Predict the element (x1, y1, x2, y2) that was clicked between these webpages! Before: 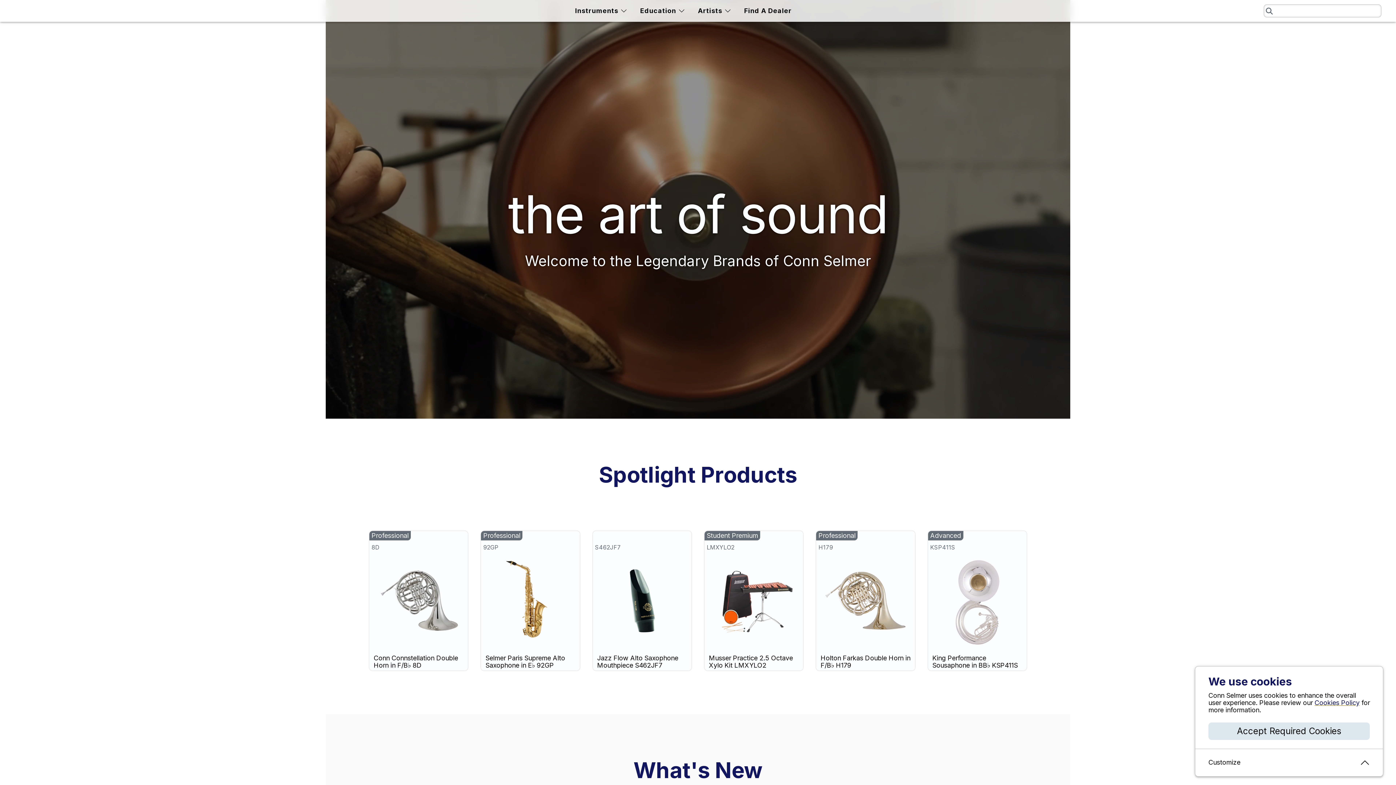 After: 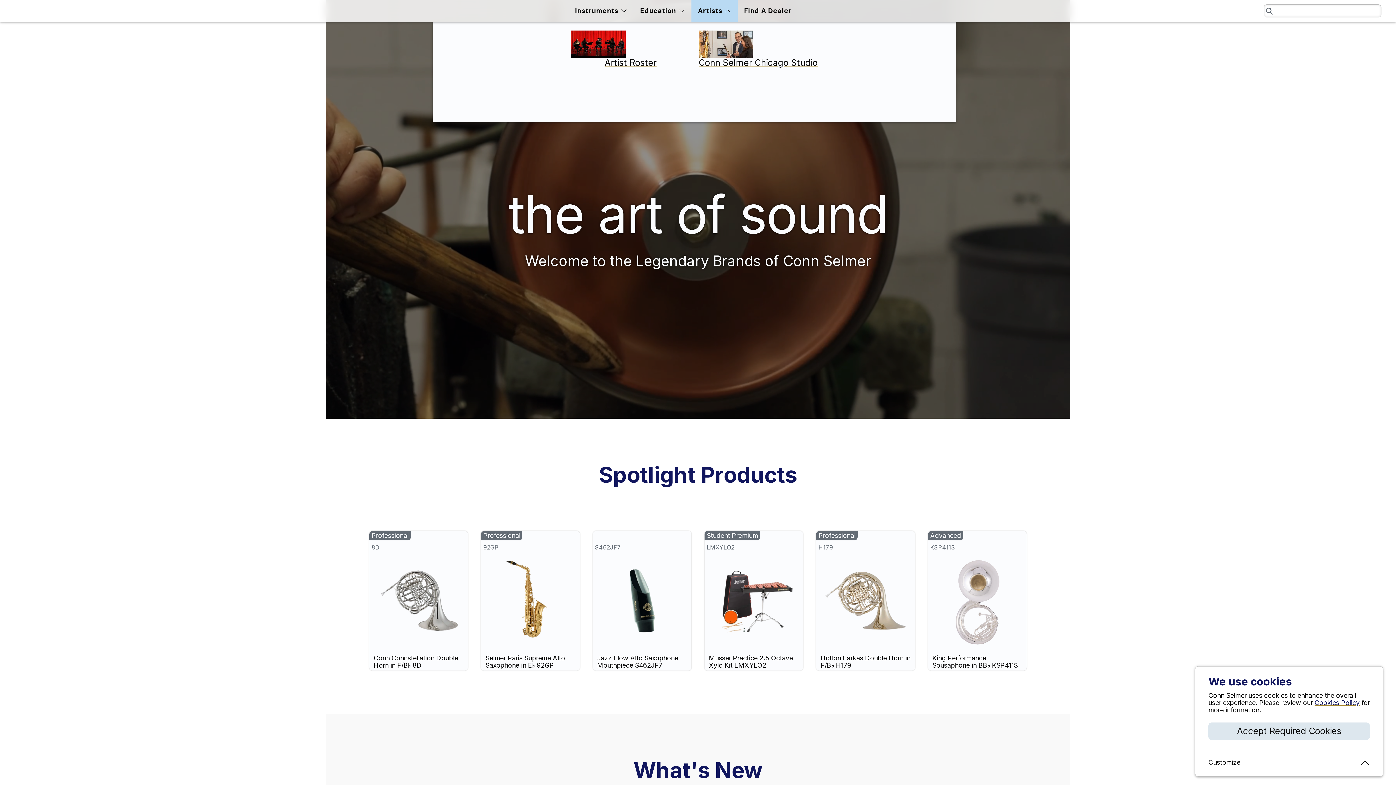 Action: label: Open the artists menu bbox: (691, 0, 737, 21)